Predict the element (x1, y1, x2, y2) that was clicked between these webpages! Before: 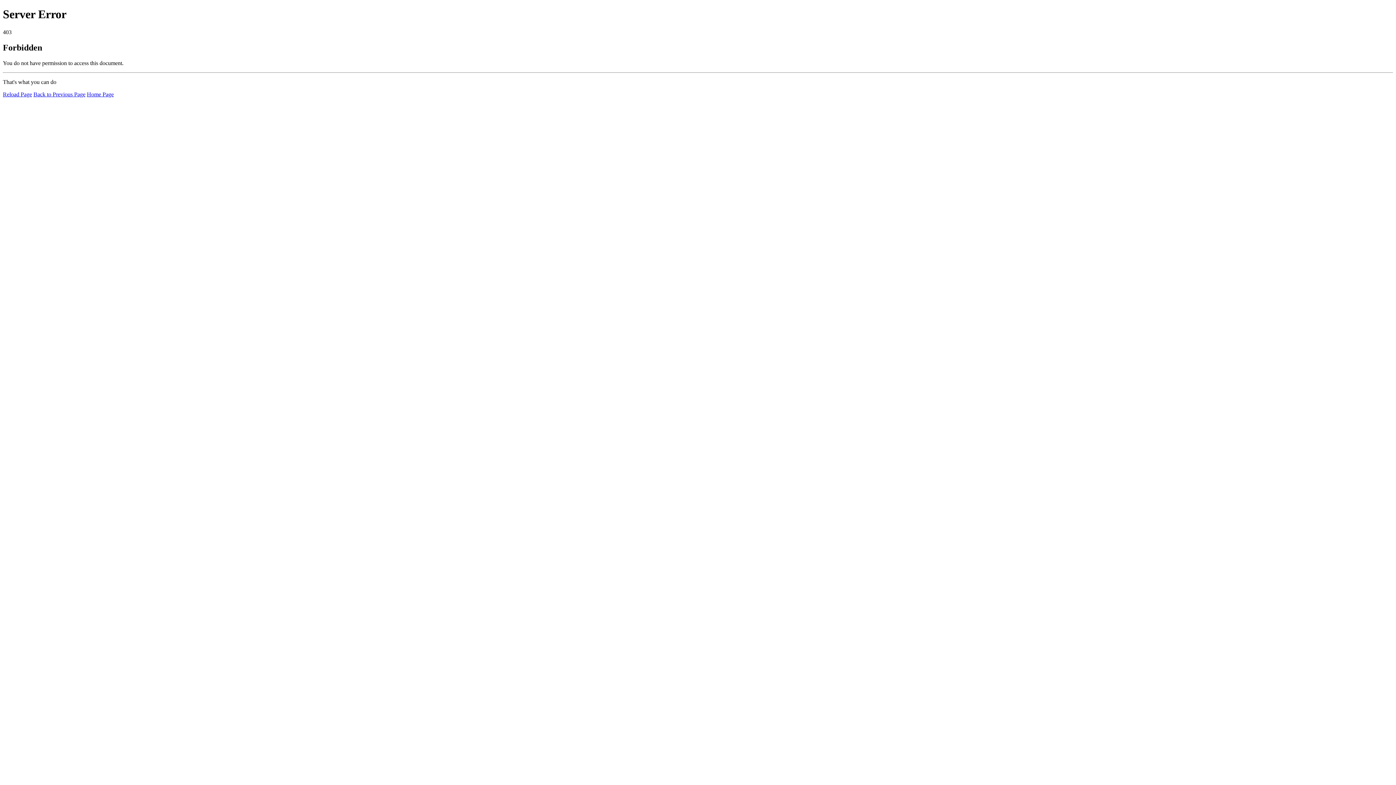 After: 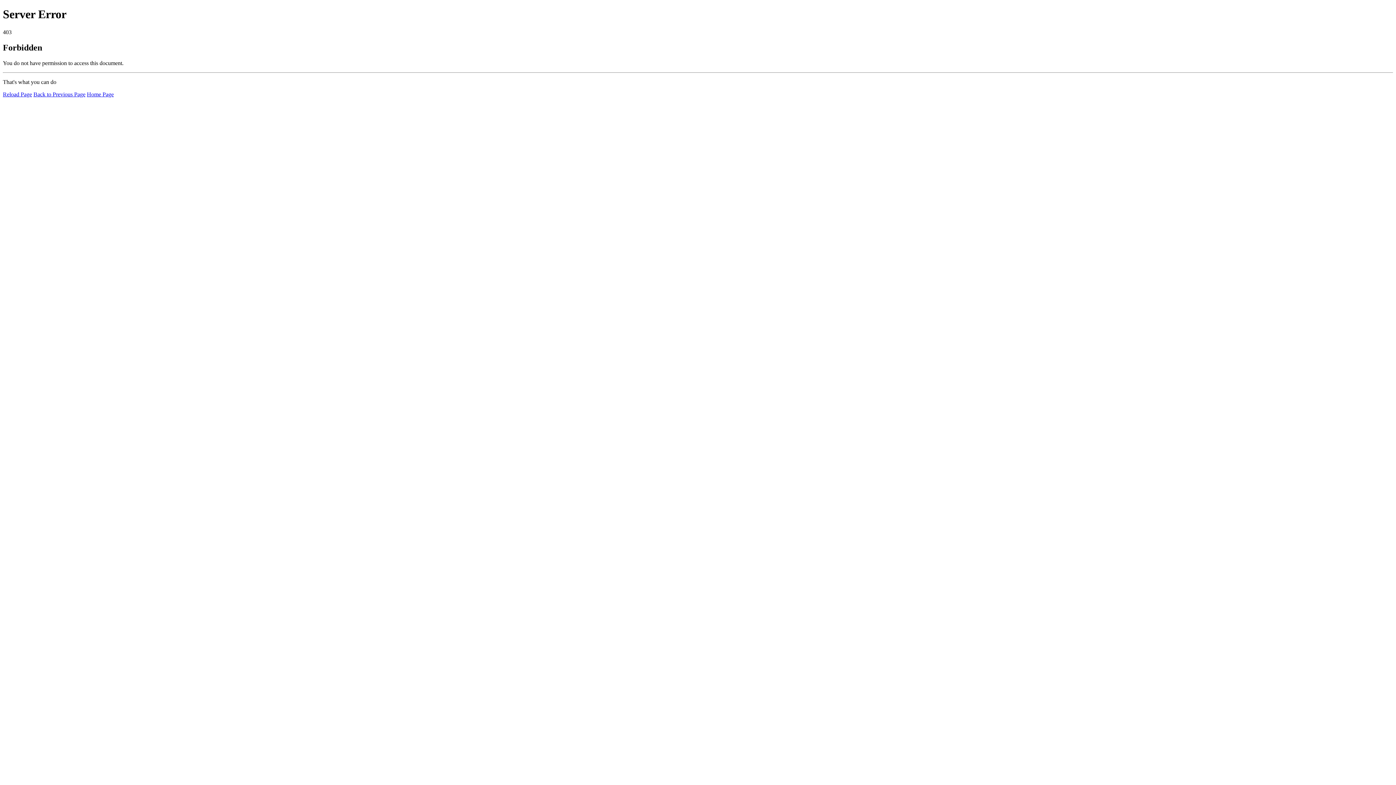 Action: bbox: (2, 91, 32, 97) label: Reload Page